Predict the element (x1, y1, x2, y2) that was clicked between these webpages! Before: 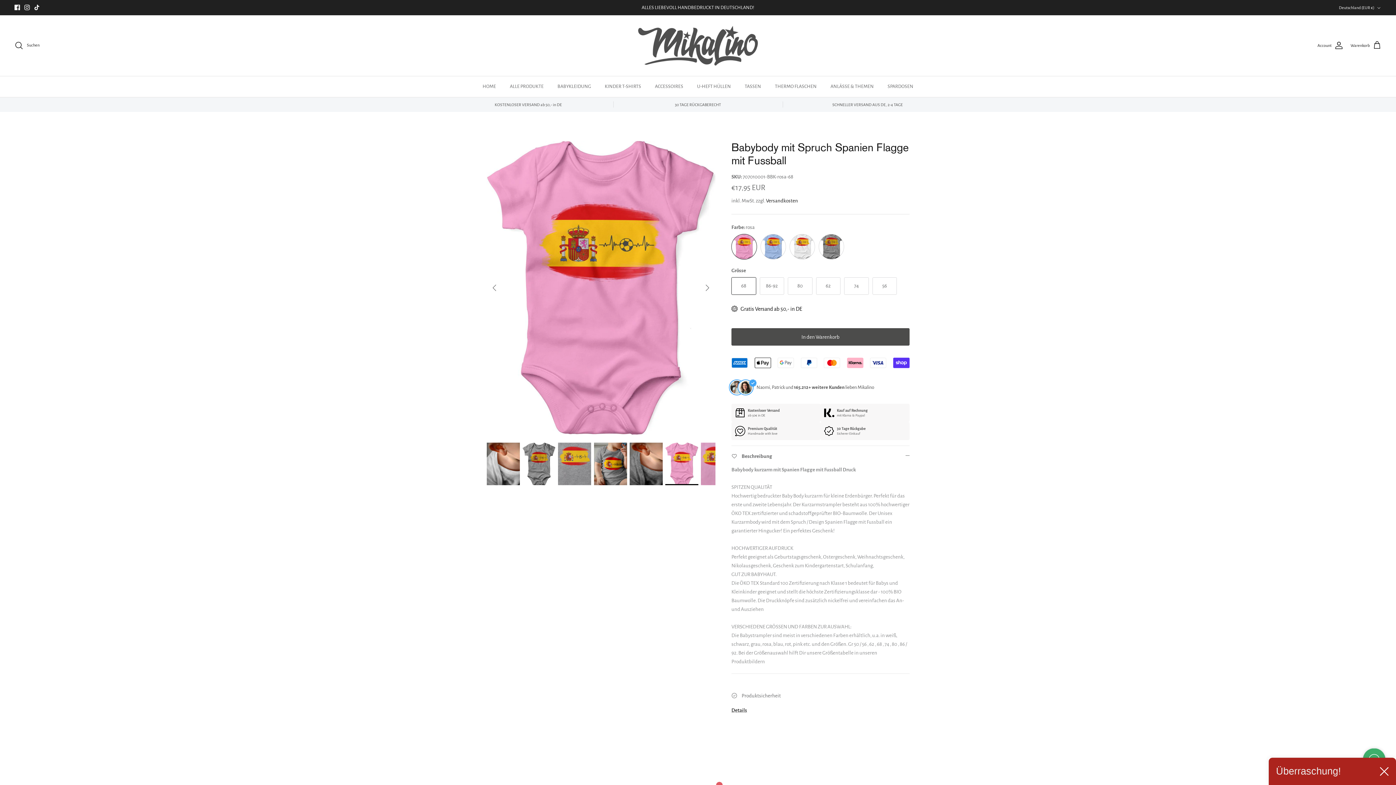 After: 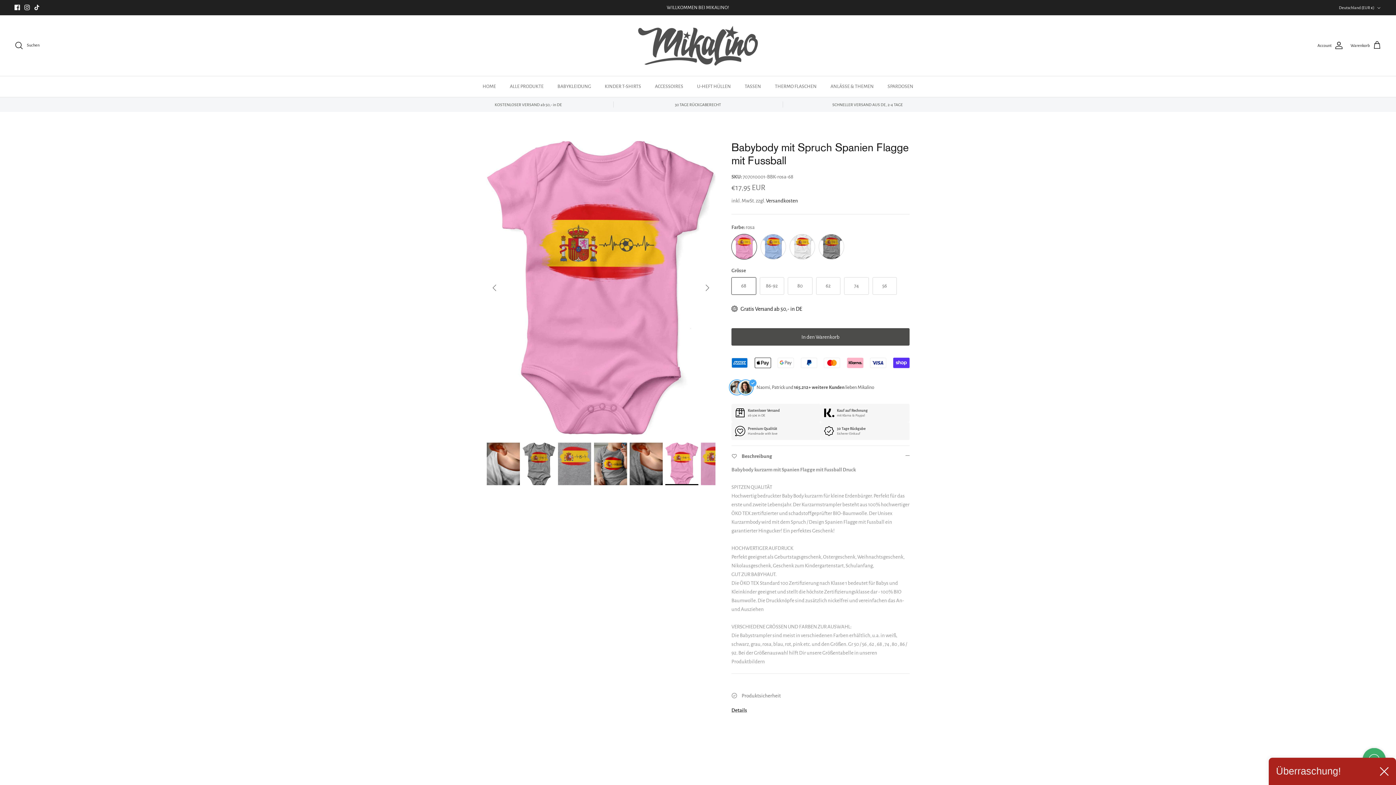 Action: bbox: (14, 4, 20, 10) label: Facebook